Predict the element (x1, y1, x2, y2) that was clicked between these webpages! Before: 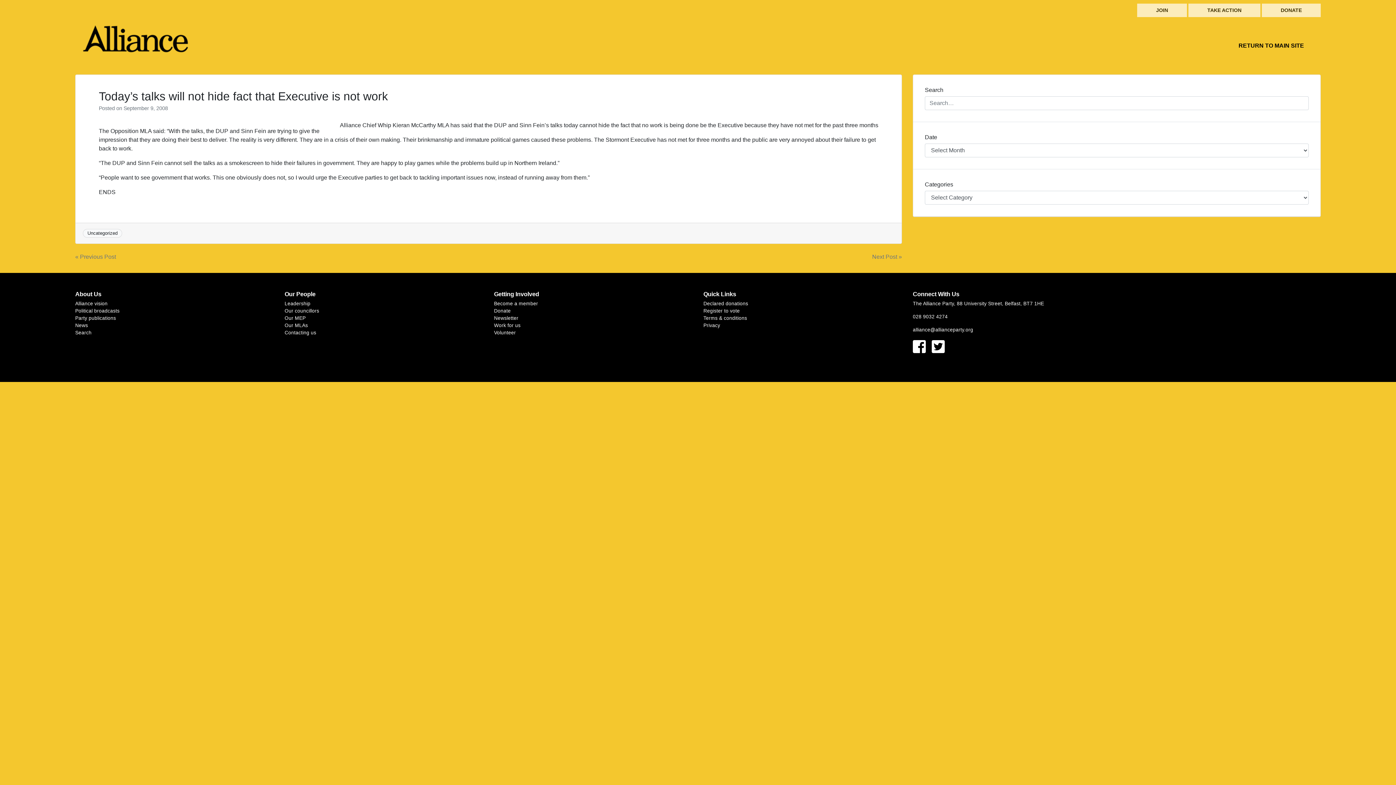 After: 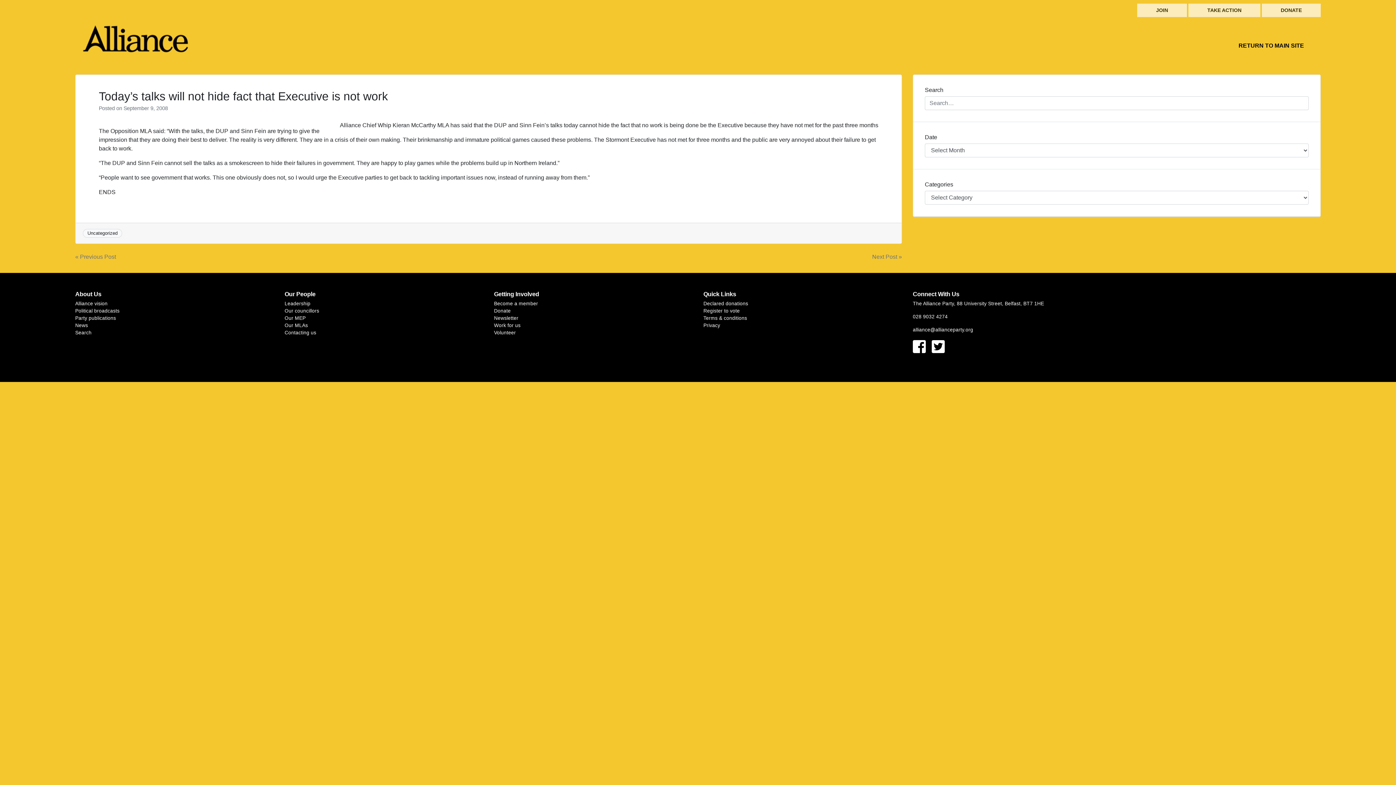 Action: bbox: (123, 105, 168, 111) label: September 9, 2008